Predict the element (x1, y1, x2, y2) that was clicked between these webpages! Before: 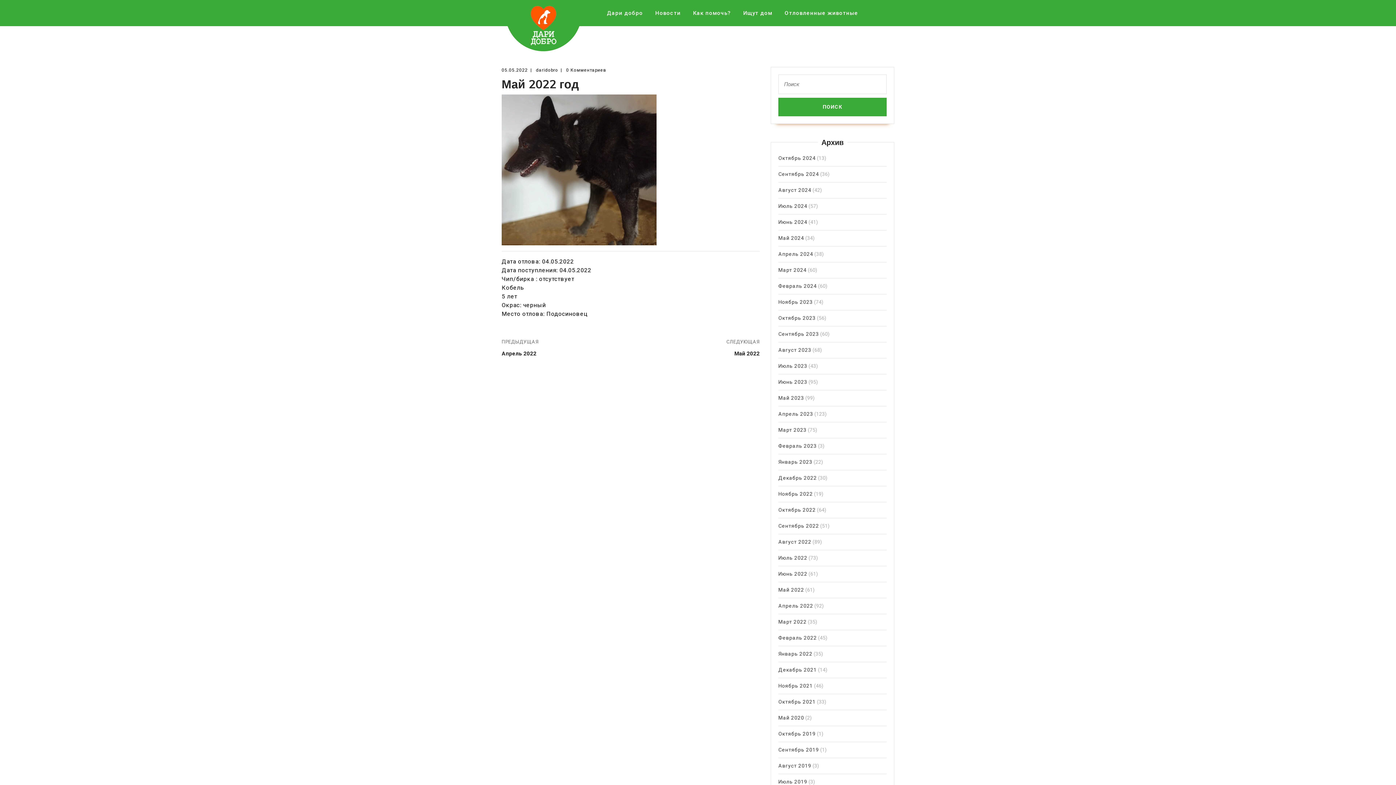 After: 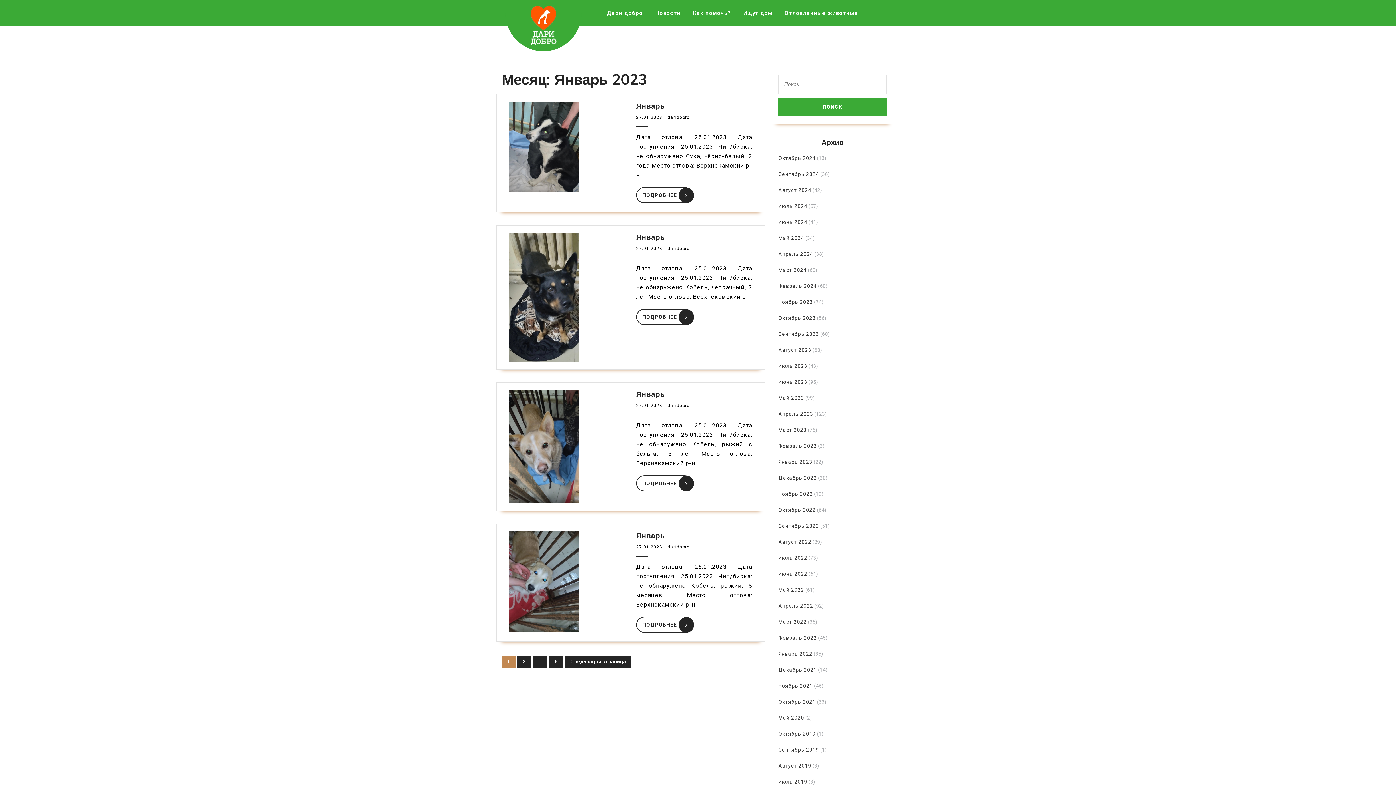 Action: label: Январь 2023 bbox: (778, 459, 812, 465)